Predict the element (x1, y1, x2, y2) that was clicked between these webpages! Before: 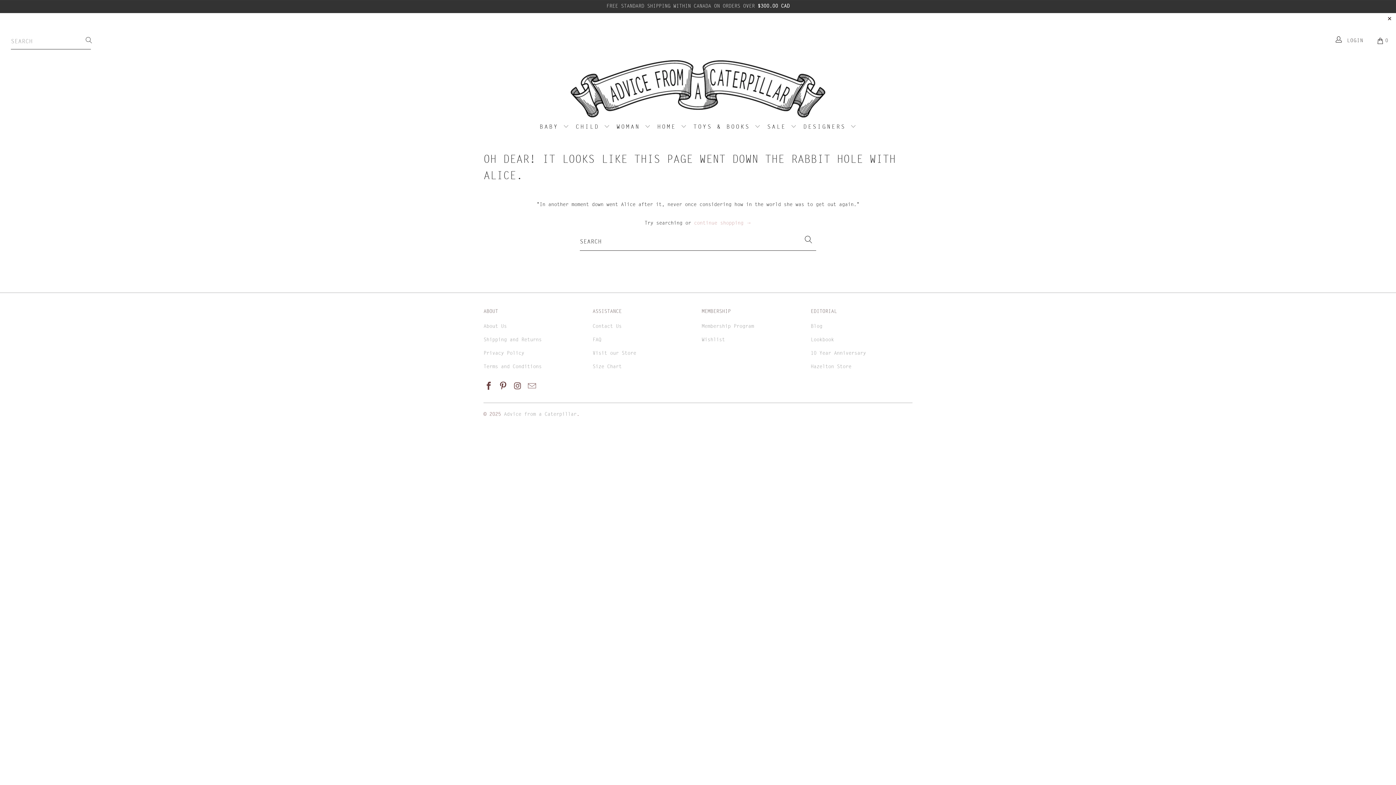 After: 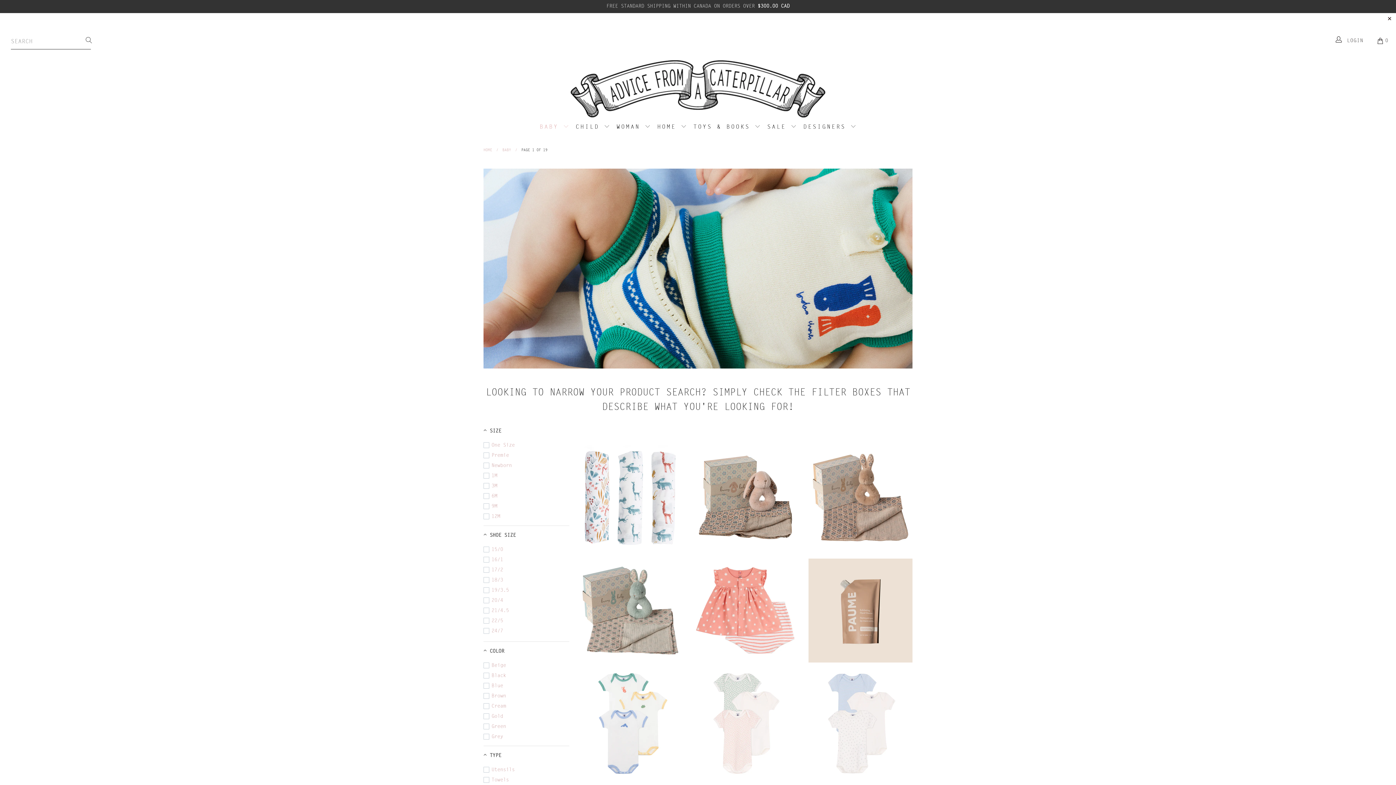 Action: bbox: (539, 118, 569, 135) label: BABY 